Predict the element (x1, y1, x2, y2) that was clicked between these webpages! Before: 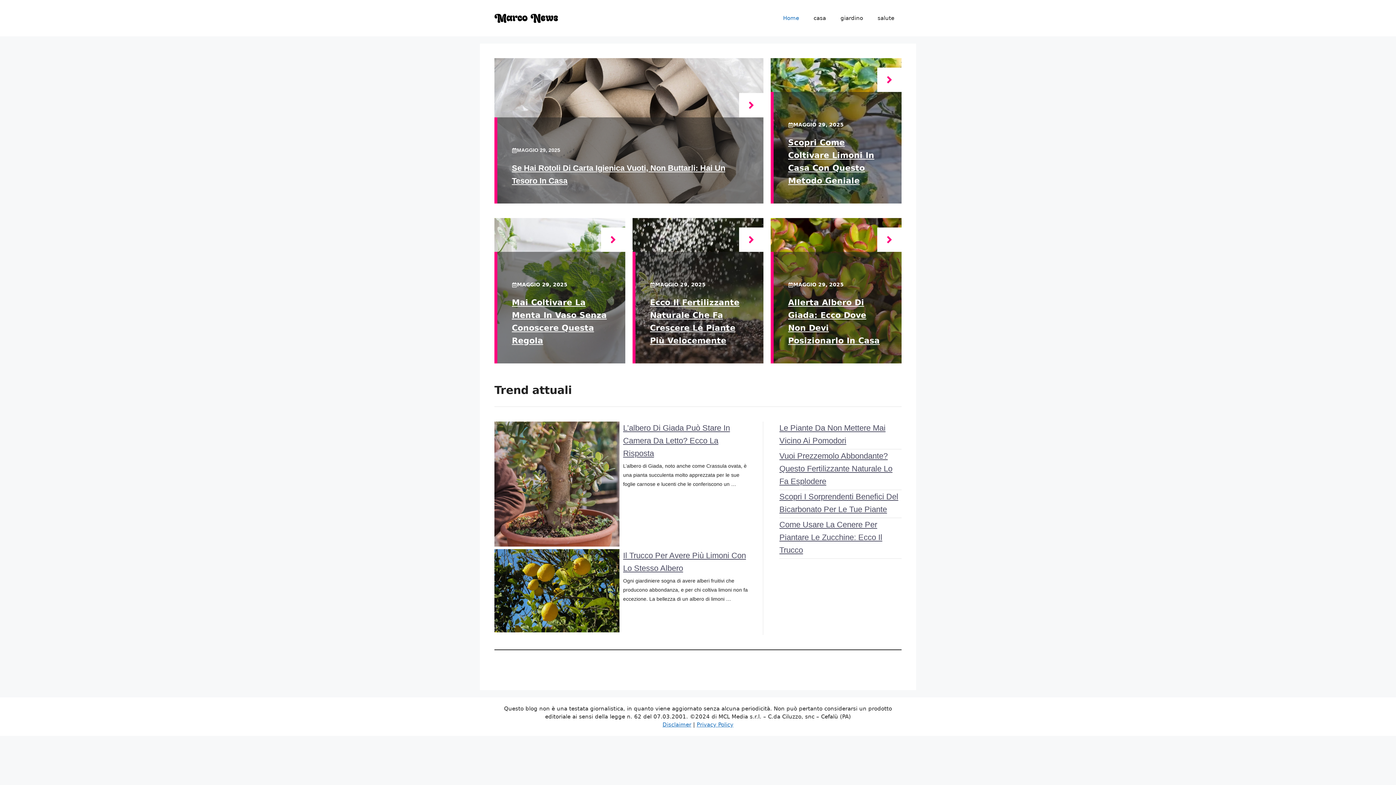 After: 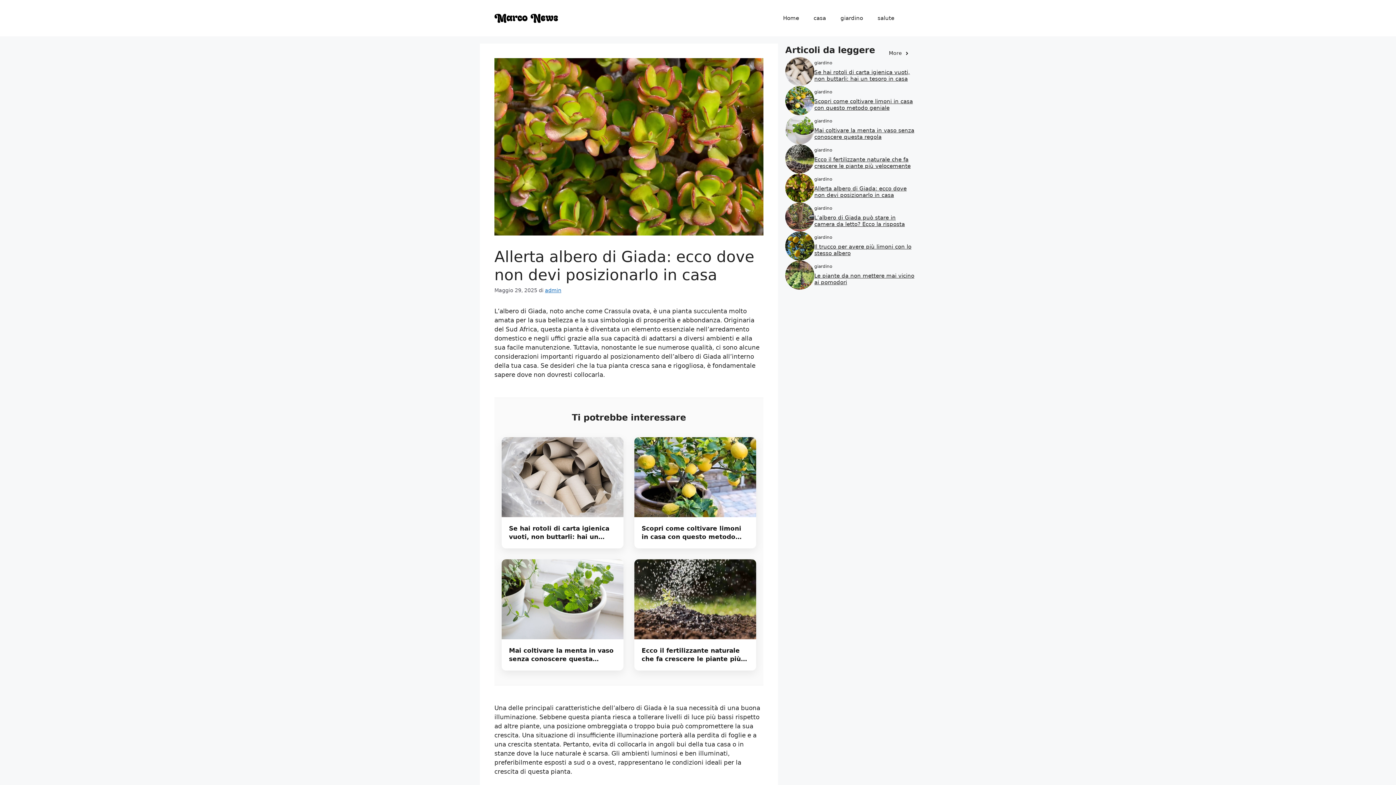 Action: bbox: (877, 227, 901, 252)